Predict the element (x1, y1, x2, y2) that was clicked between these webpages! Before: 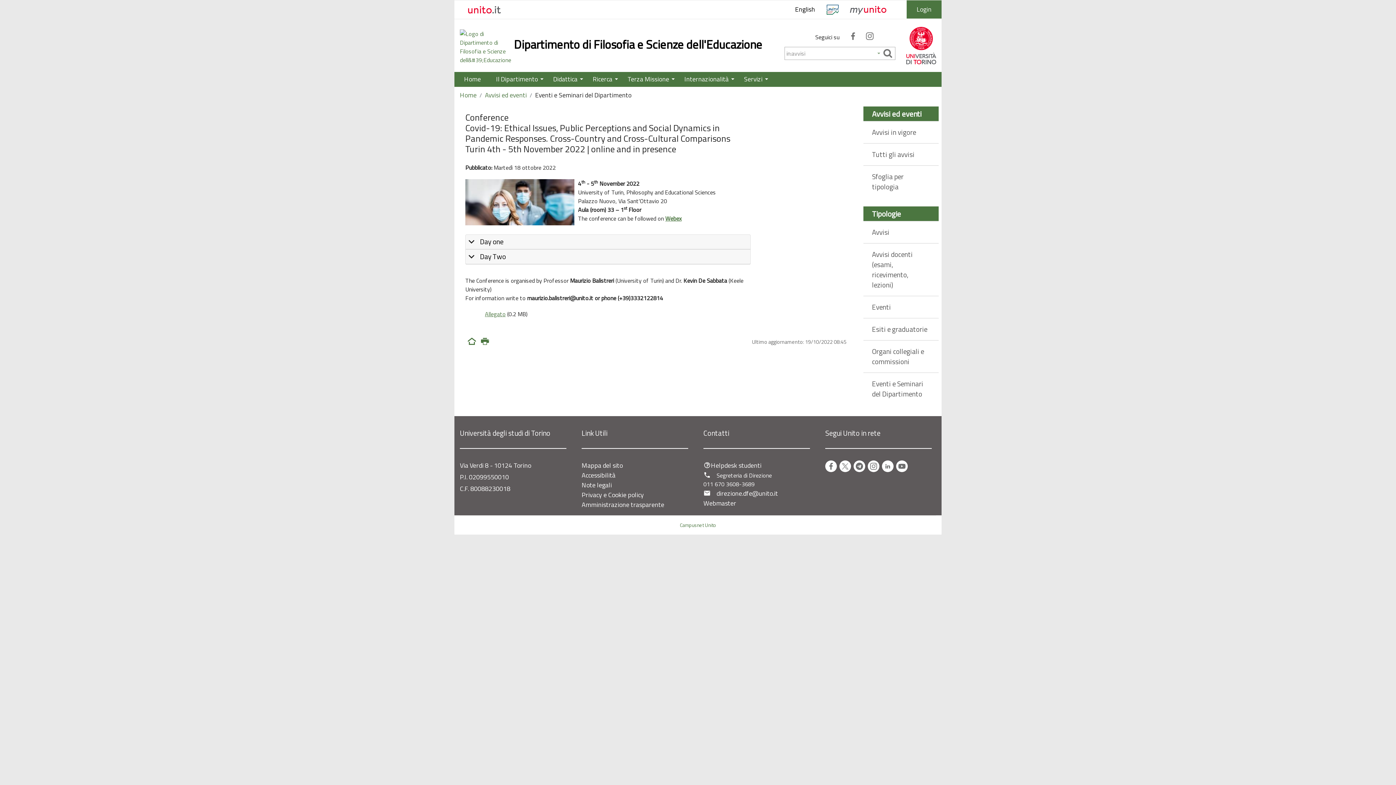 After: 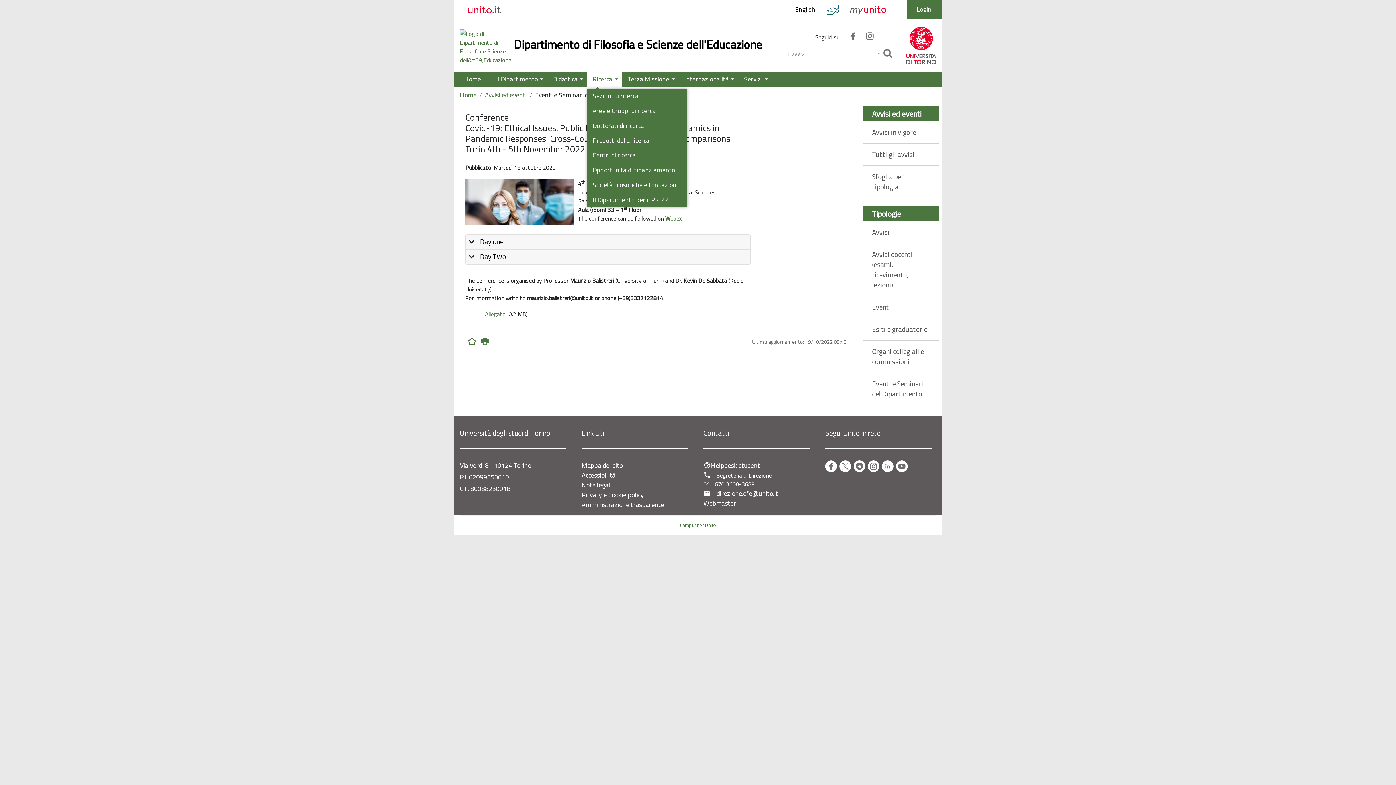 Action: bbox: (587, 72, 622, 86) label: Ricerca